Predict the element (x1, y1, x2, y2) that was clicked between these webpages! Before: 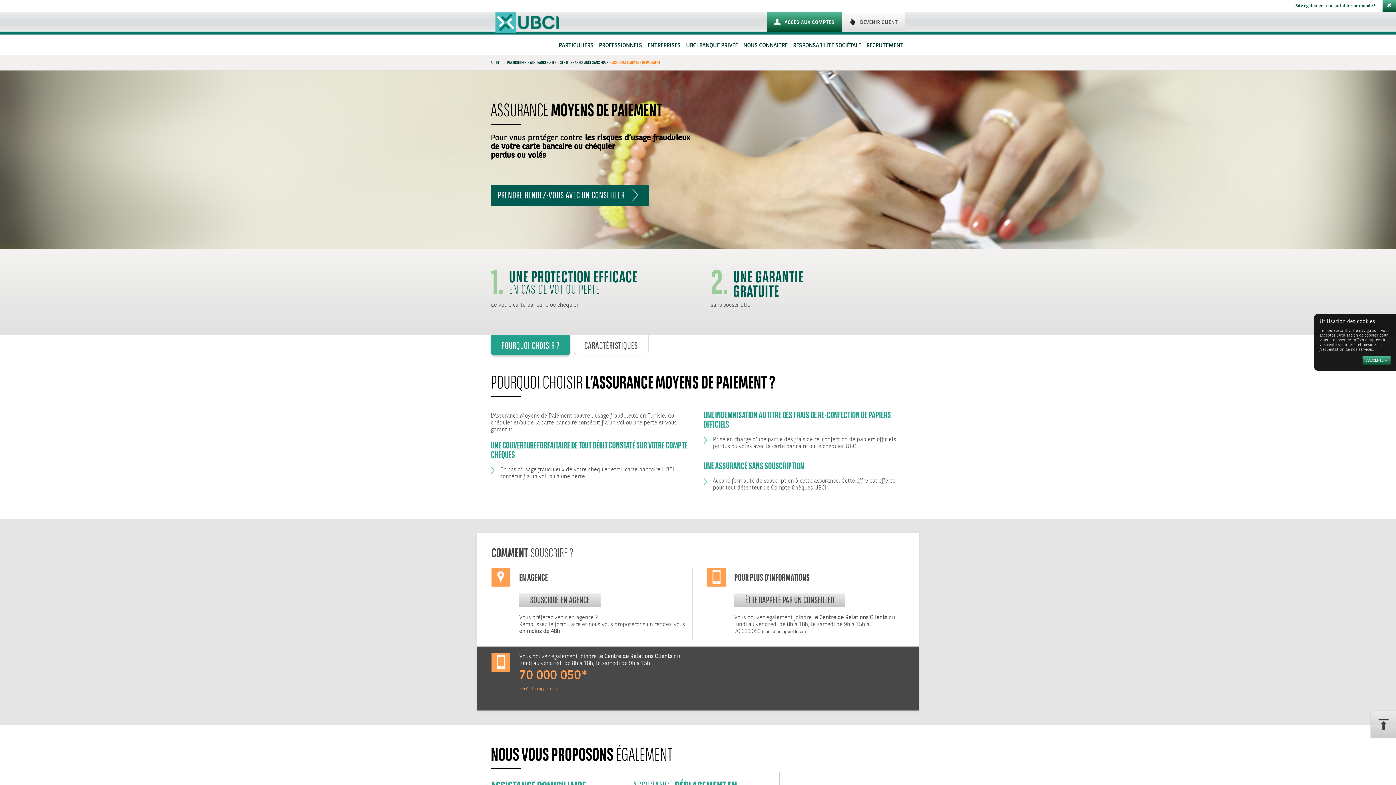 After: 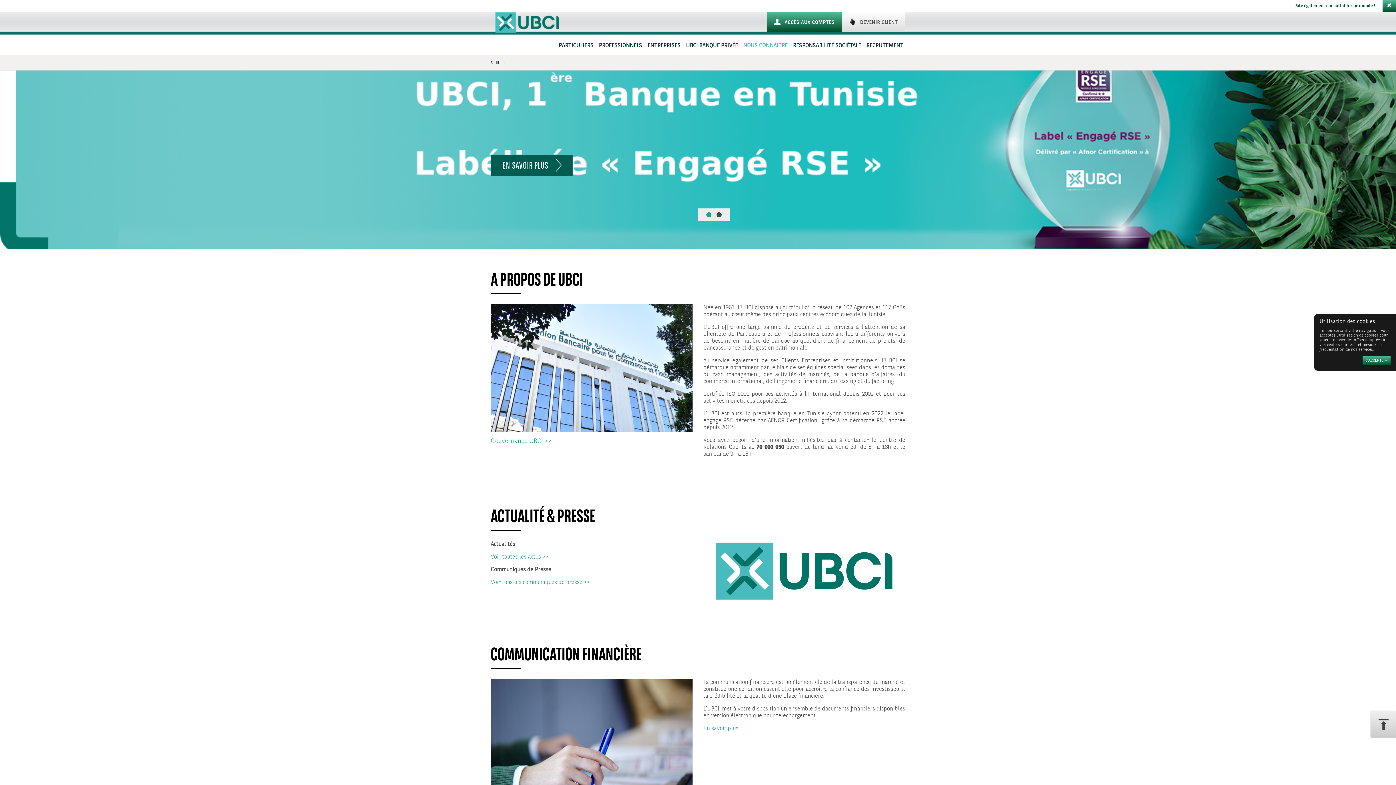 Action: bbox: (741, 39, 789, 55) label: NOUS CONNAITRE